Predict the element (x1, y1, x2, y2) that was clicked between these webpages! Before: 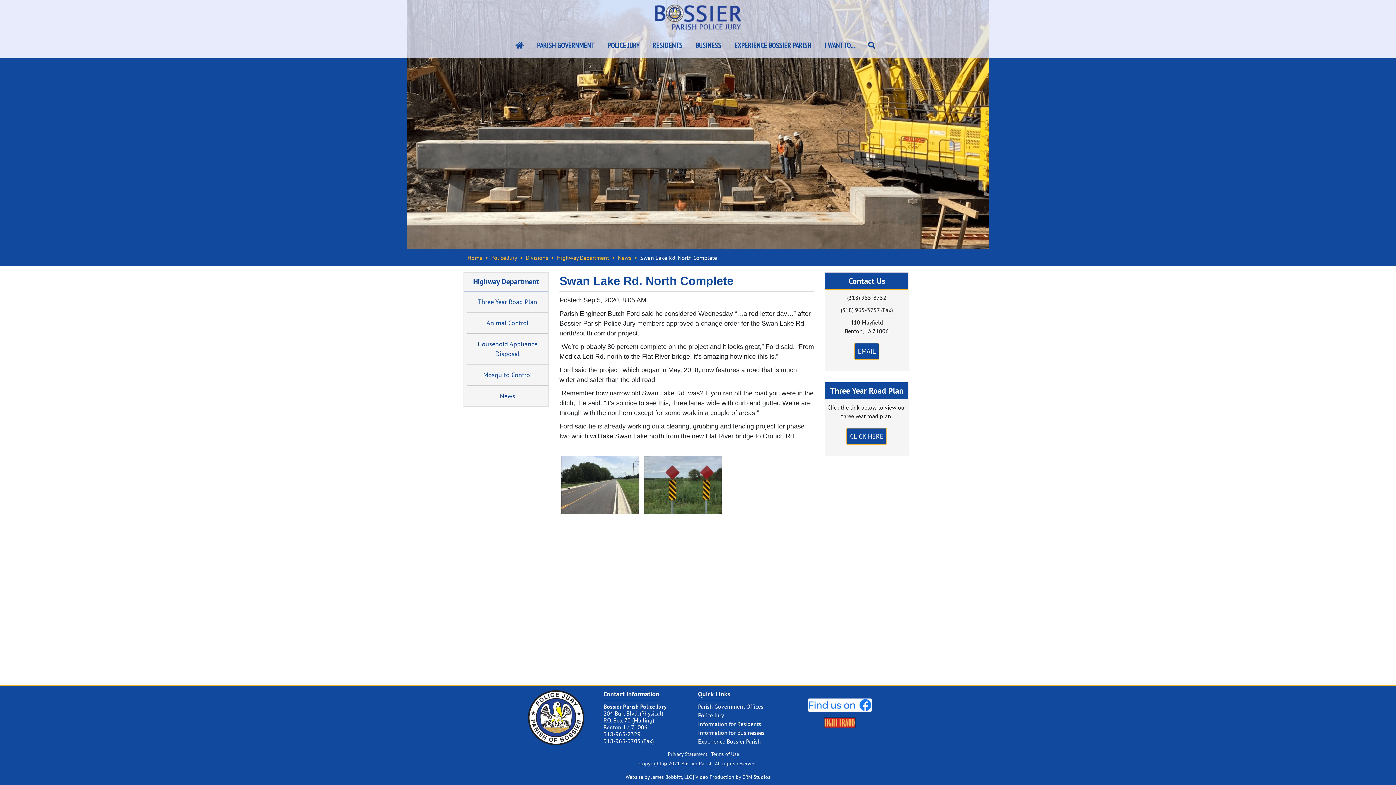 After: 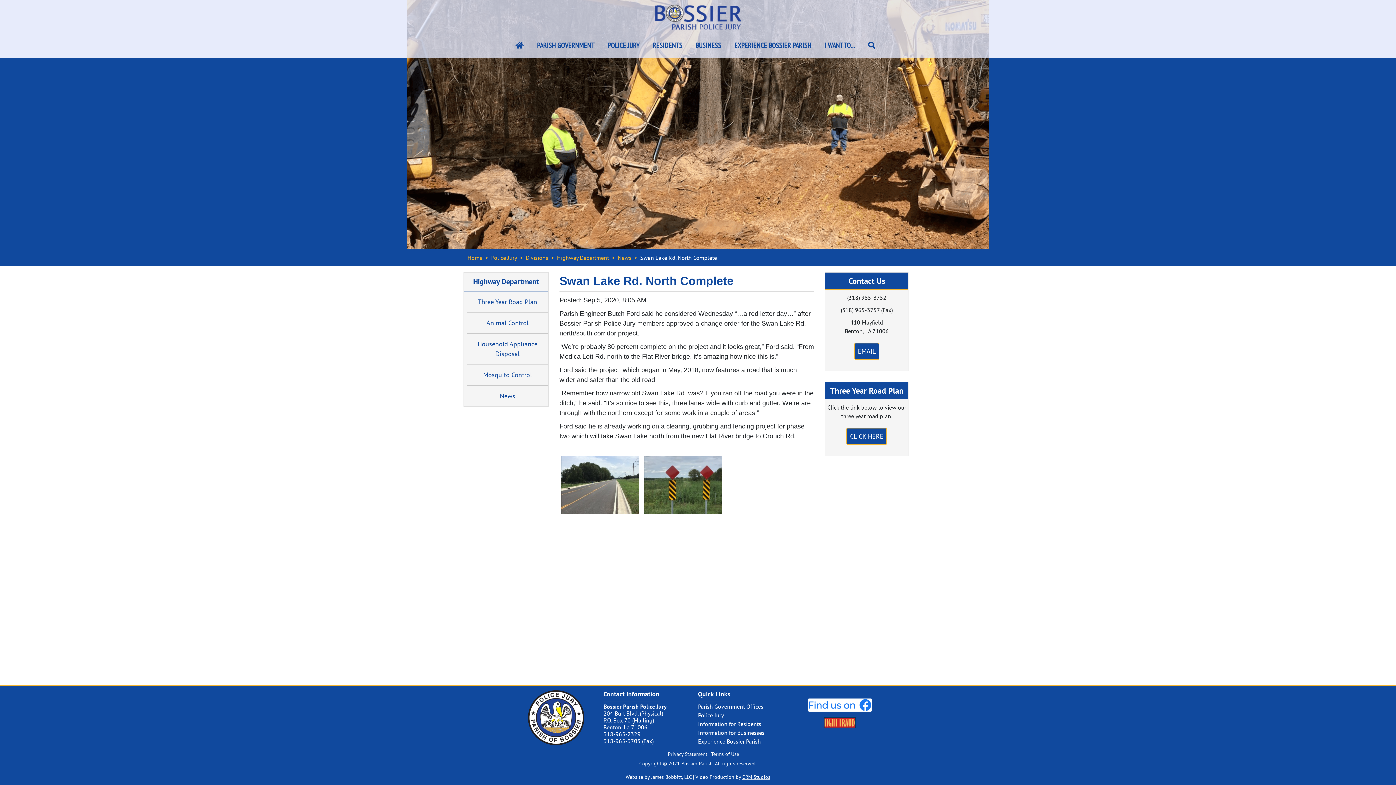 Action: bbox: (742, 774, 770, 780) label: CRM Studios